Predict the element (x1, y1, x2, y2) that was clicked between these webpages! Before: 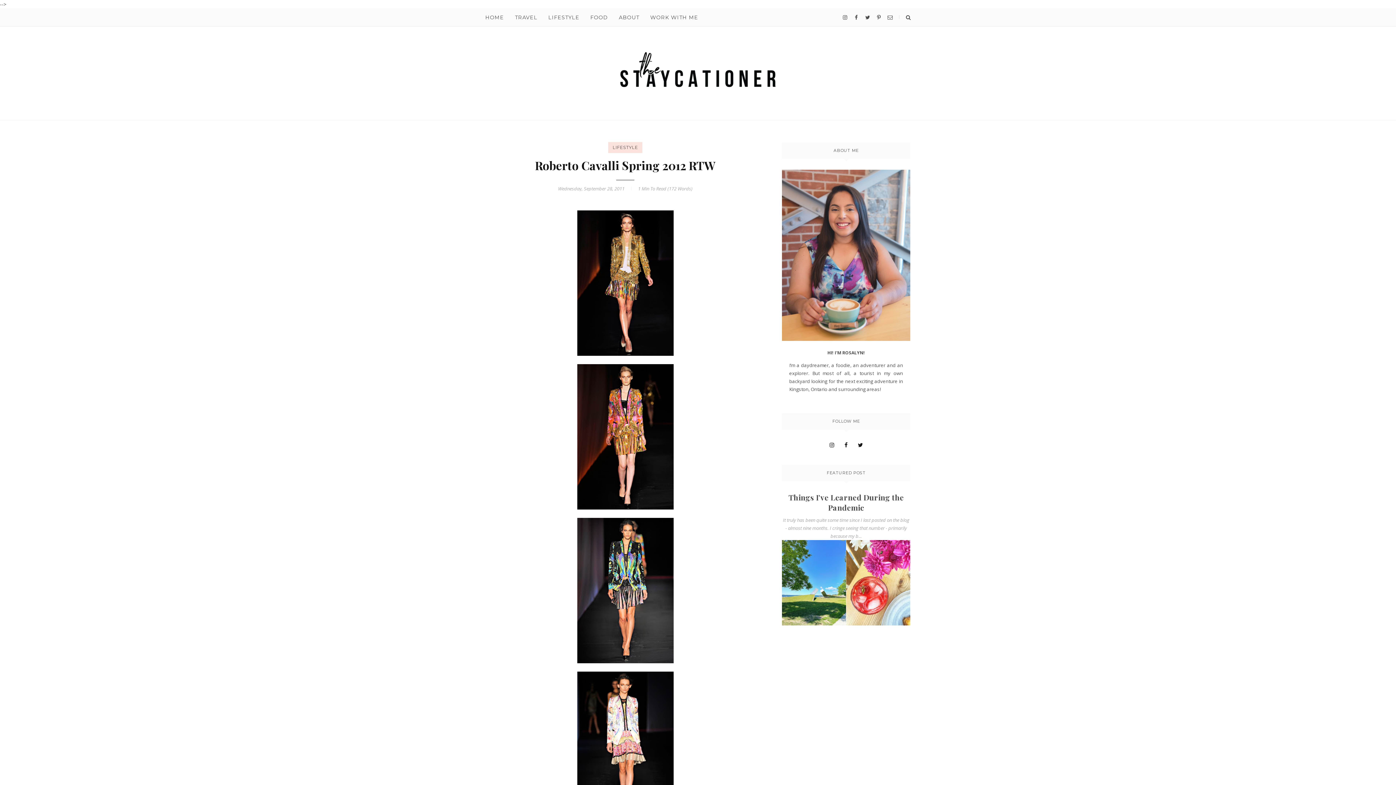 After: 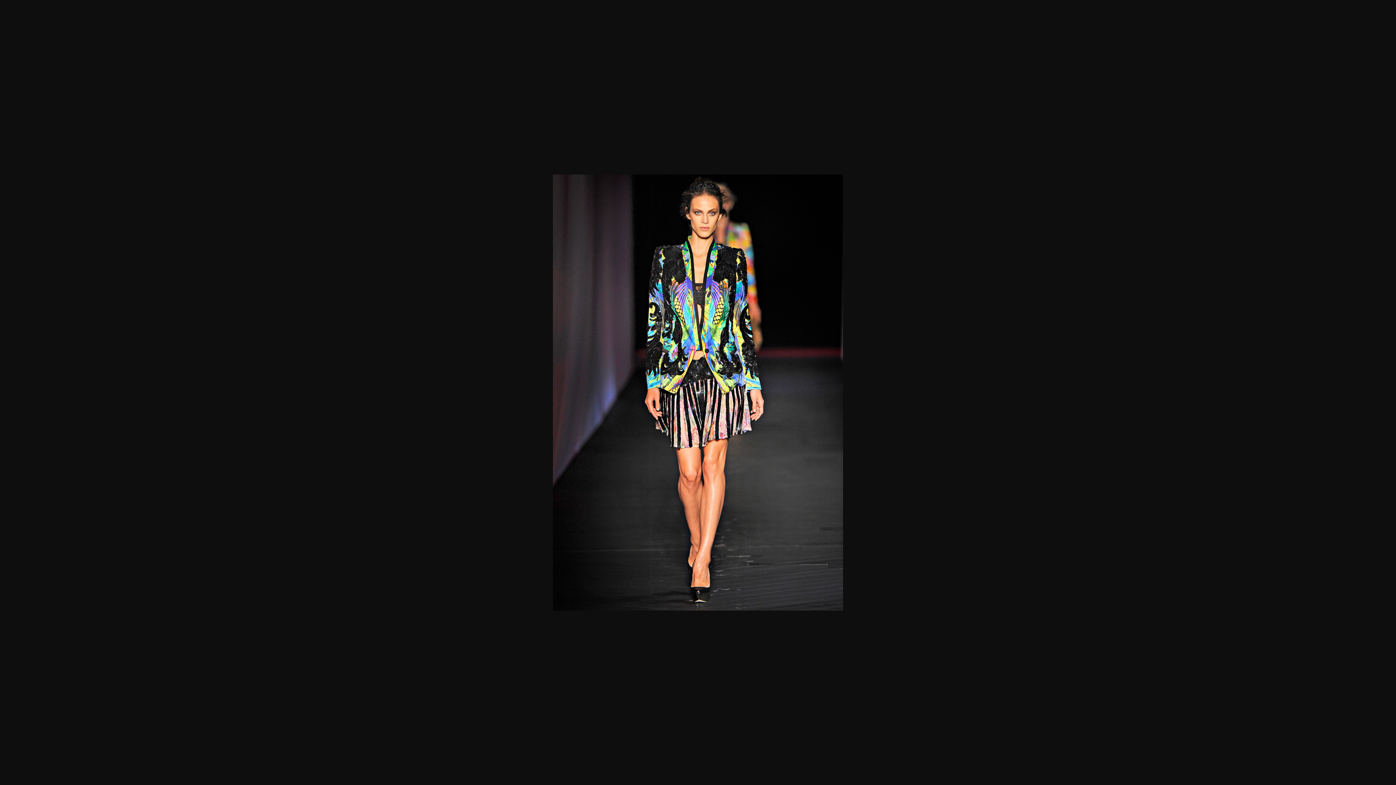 Action: bbox: (577, 586, 673, 593)